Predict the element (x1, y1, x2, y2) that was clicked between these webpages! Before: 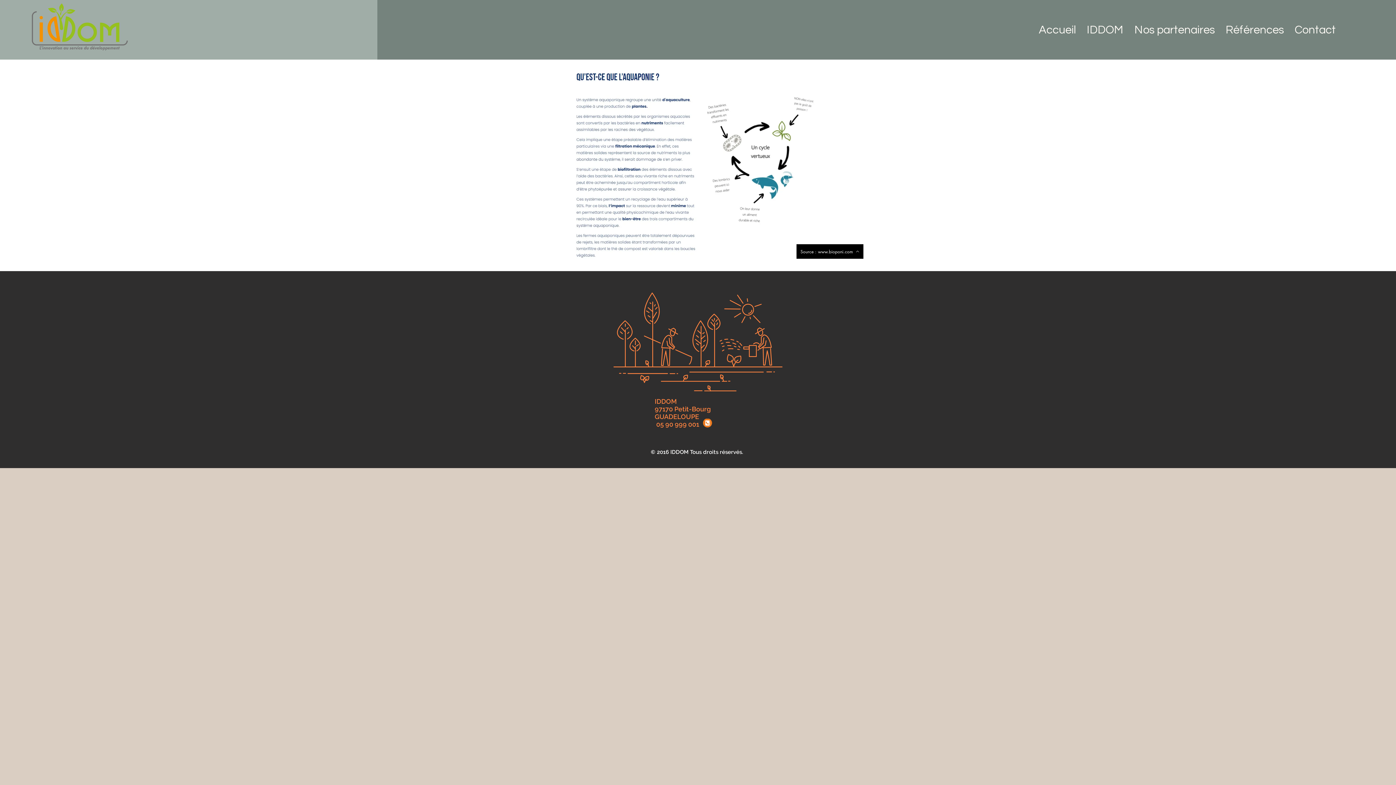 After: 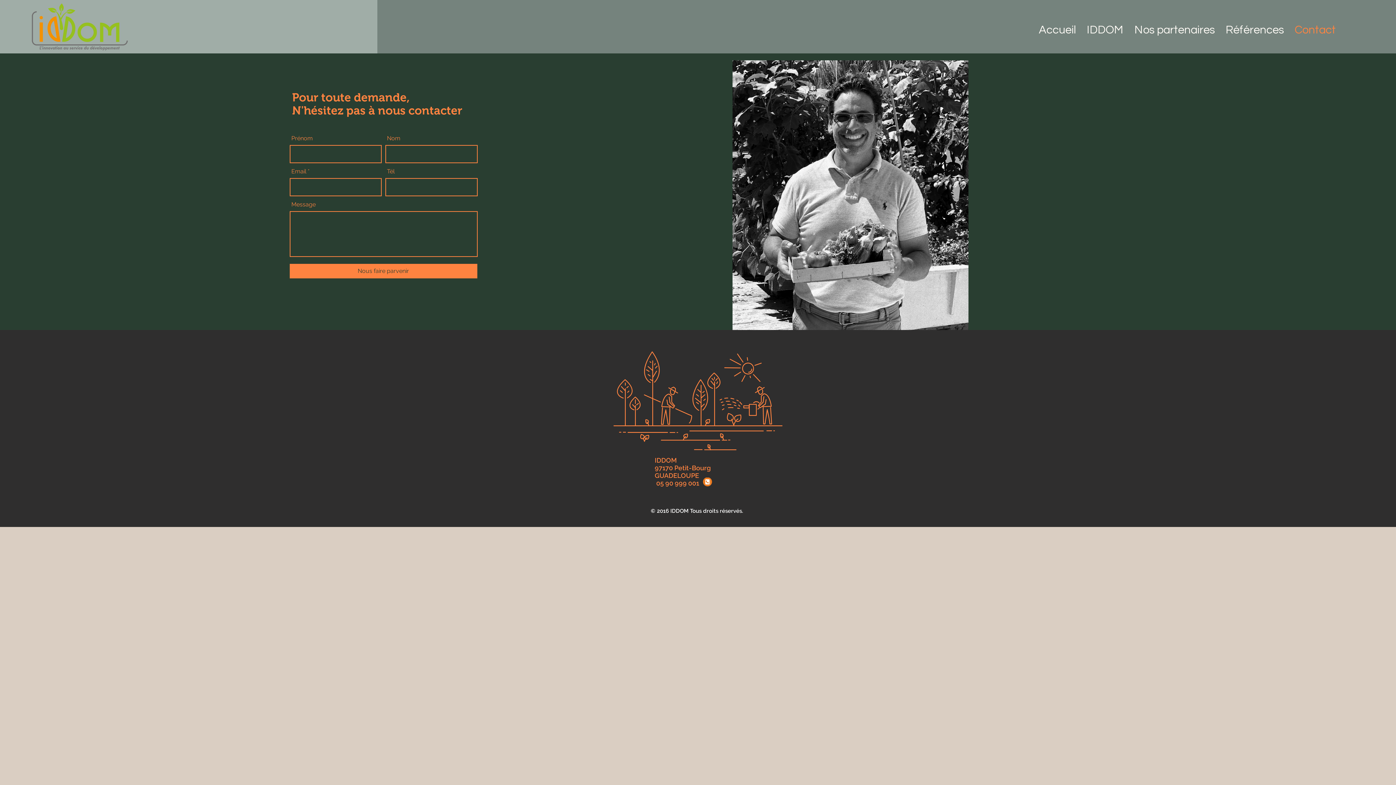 Action: bbox: (1289, 21, 1341, 39) label: Contact